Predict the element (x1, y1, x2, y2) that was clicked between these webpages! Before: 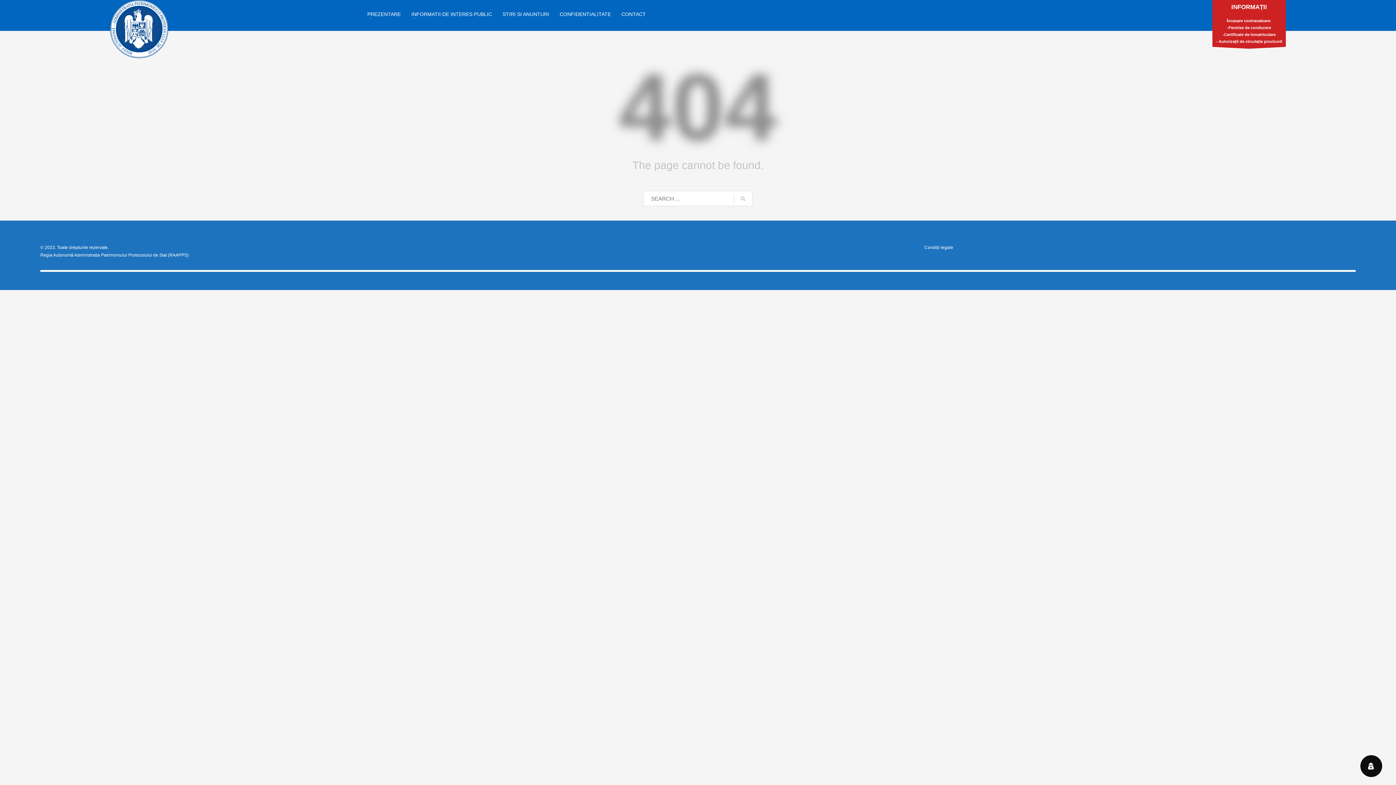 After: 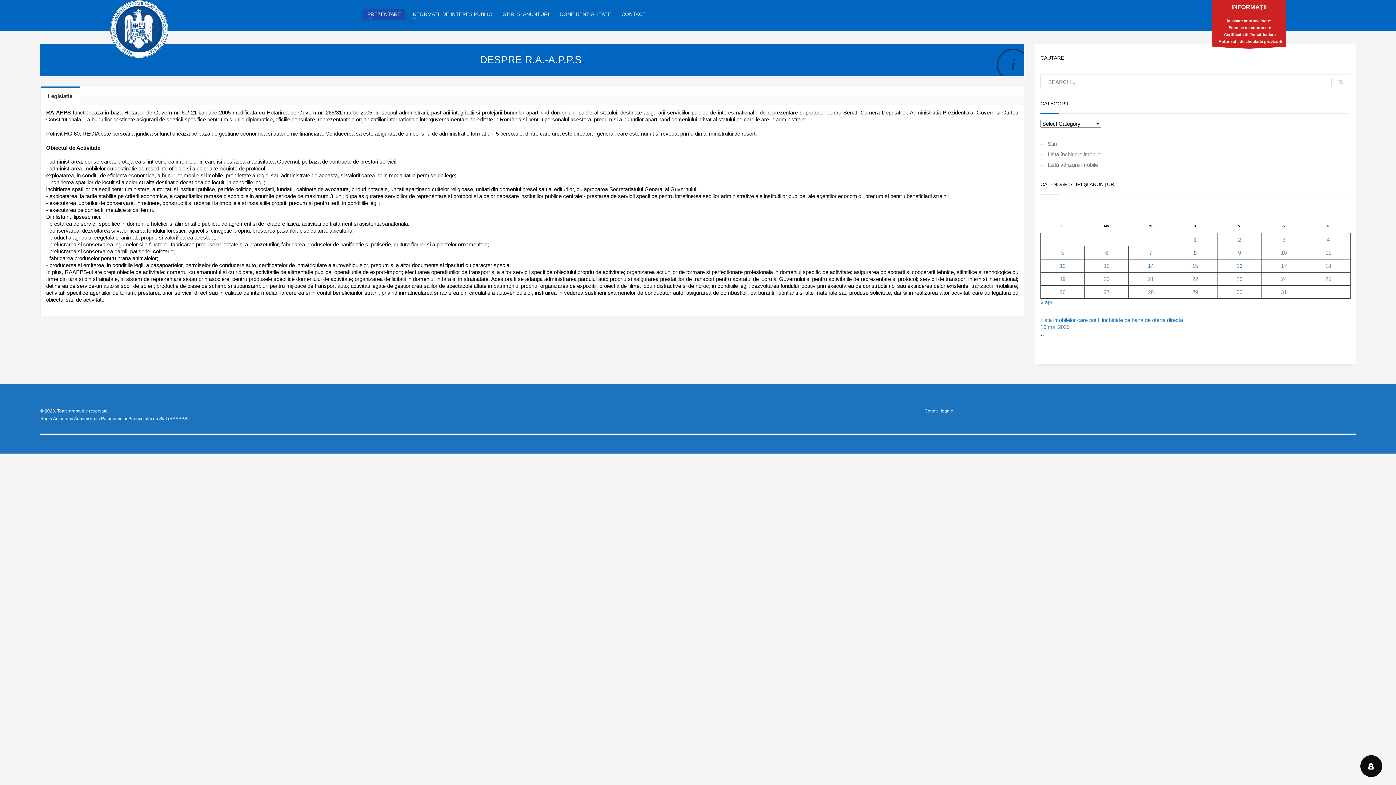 Action: label: PREZENTARE bbox: (363, 9, 405, 18)